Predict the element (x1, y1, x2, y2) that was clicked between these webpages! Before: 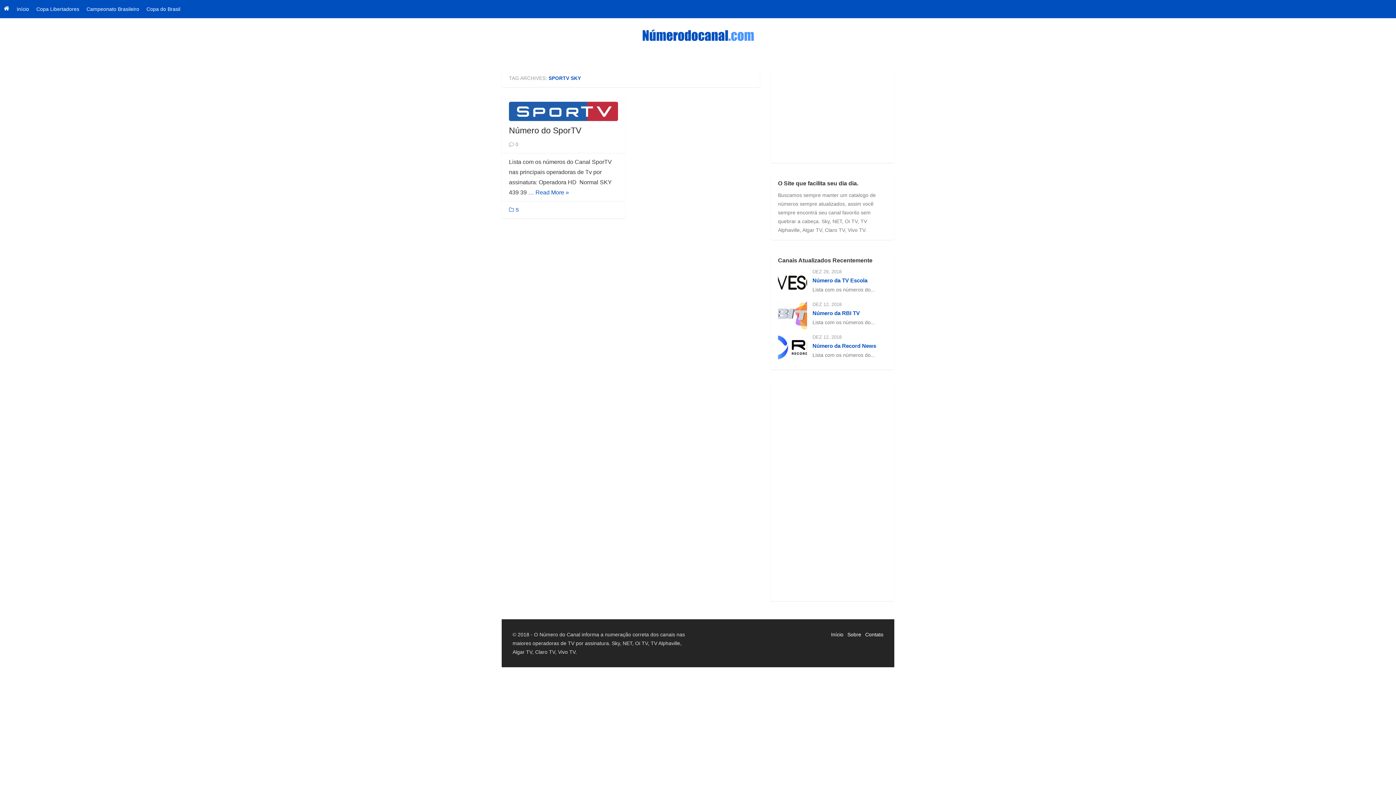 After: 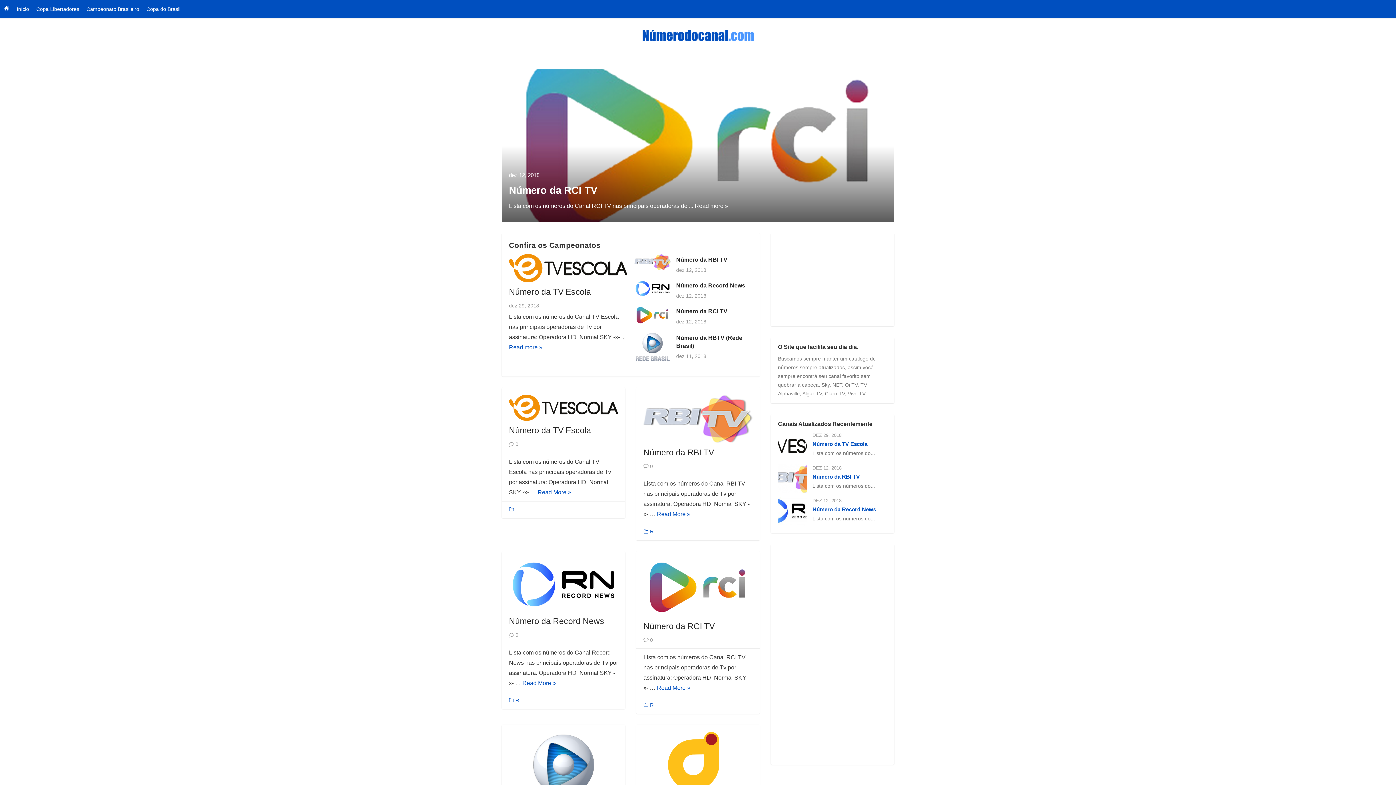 Action: bbox: (639, 32, 757, 38)